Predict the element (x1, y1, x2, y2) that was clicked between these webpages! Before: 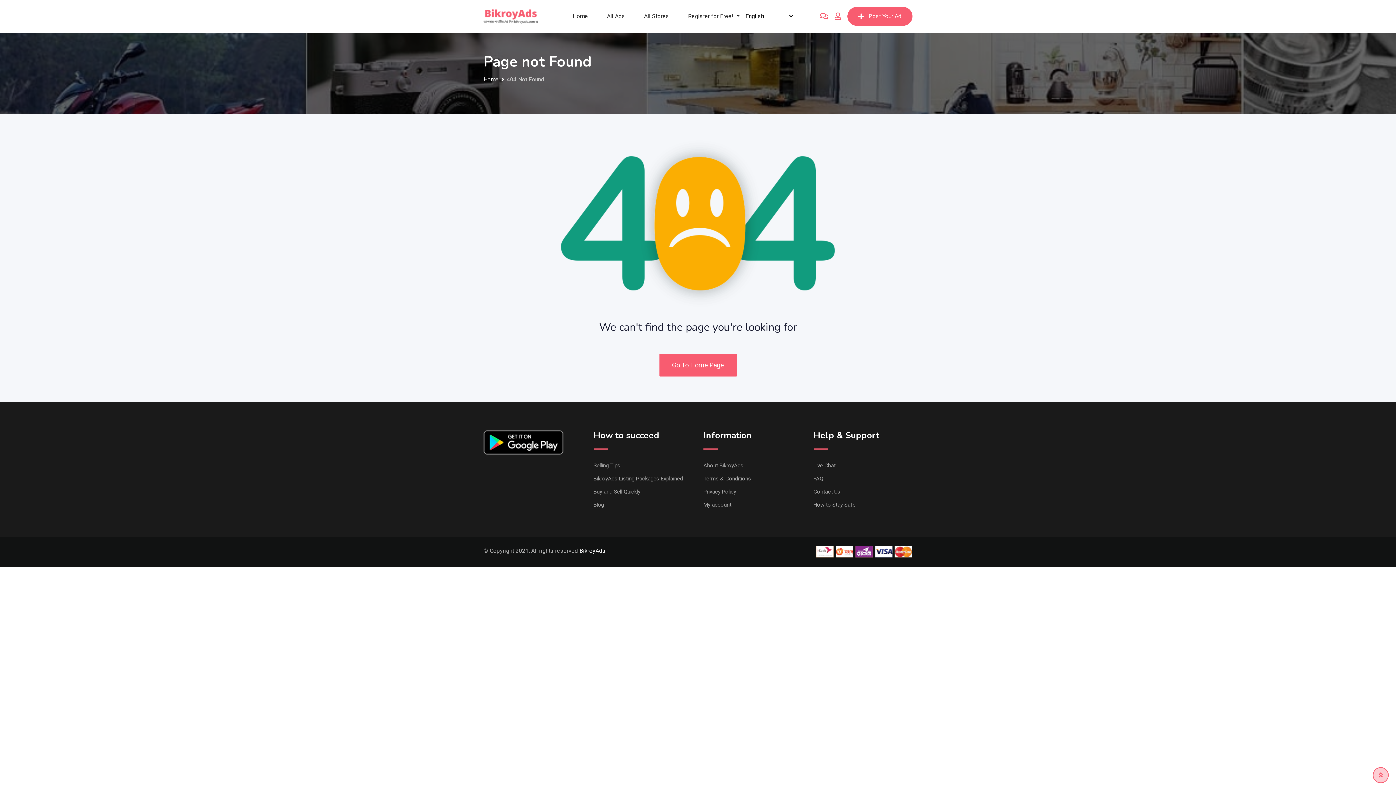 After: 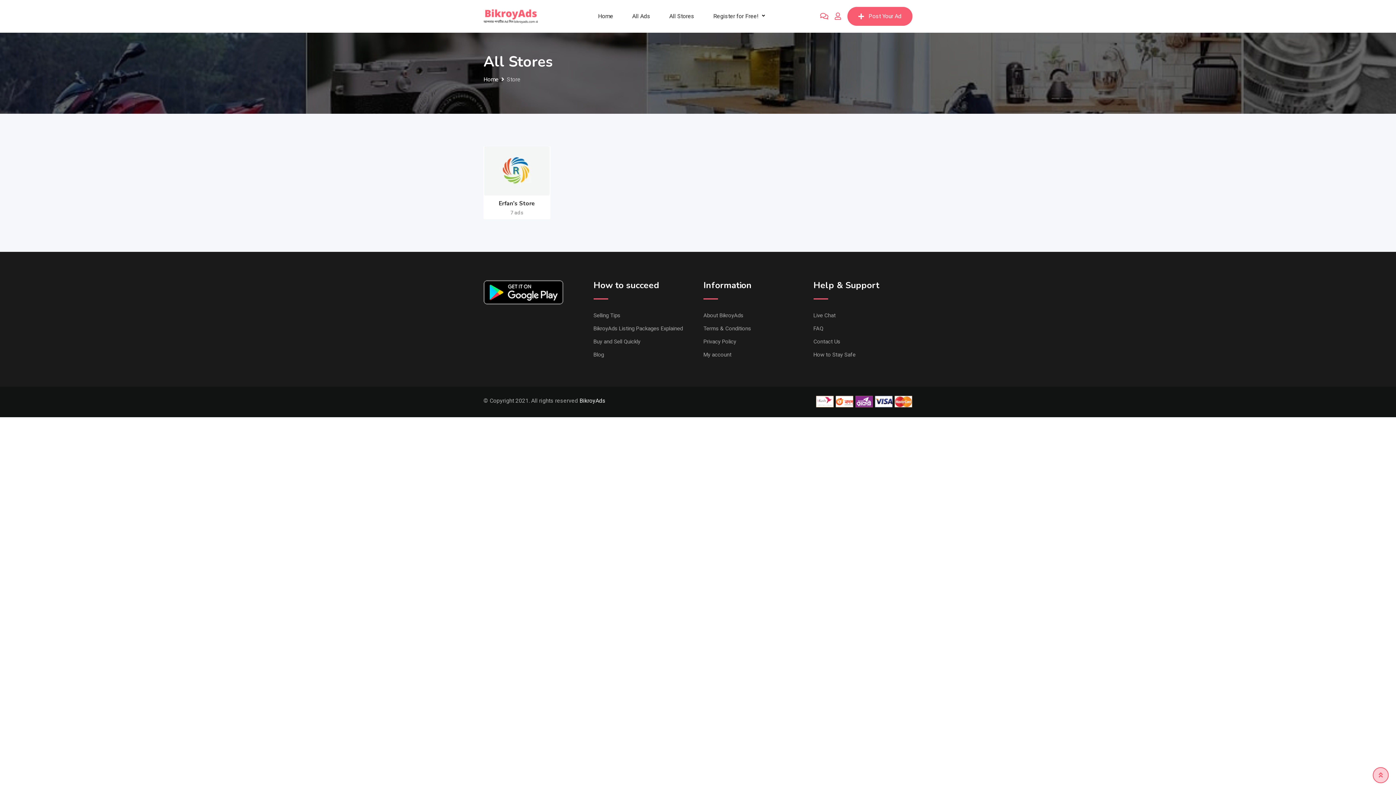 Action: bbox: (635, 0, 678, 32) label: All Stores